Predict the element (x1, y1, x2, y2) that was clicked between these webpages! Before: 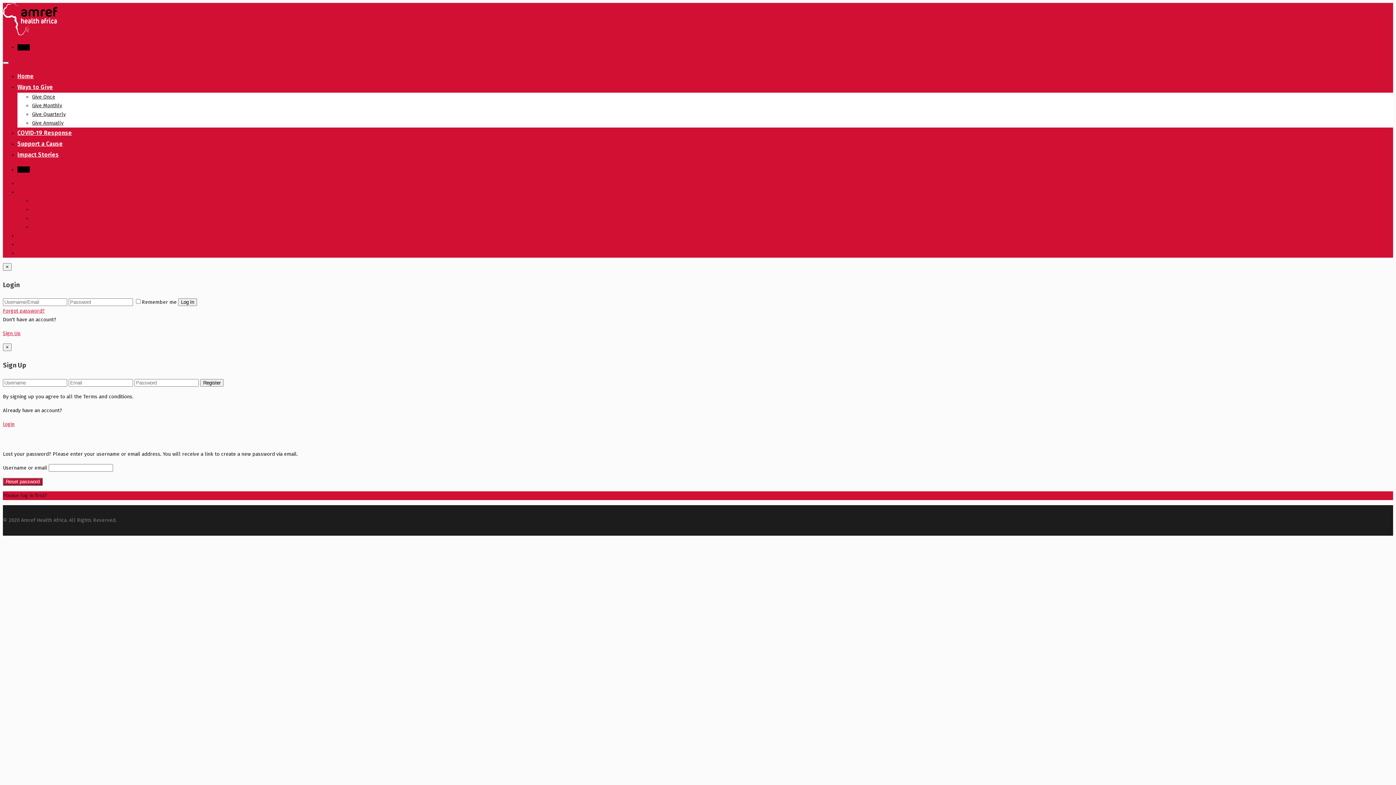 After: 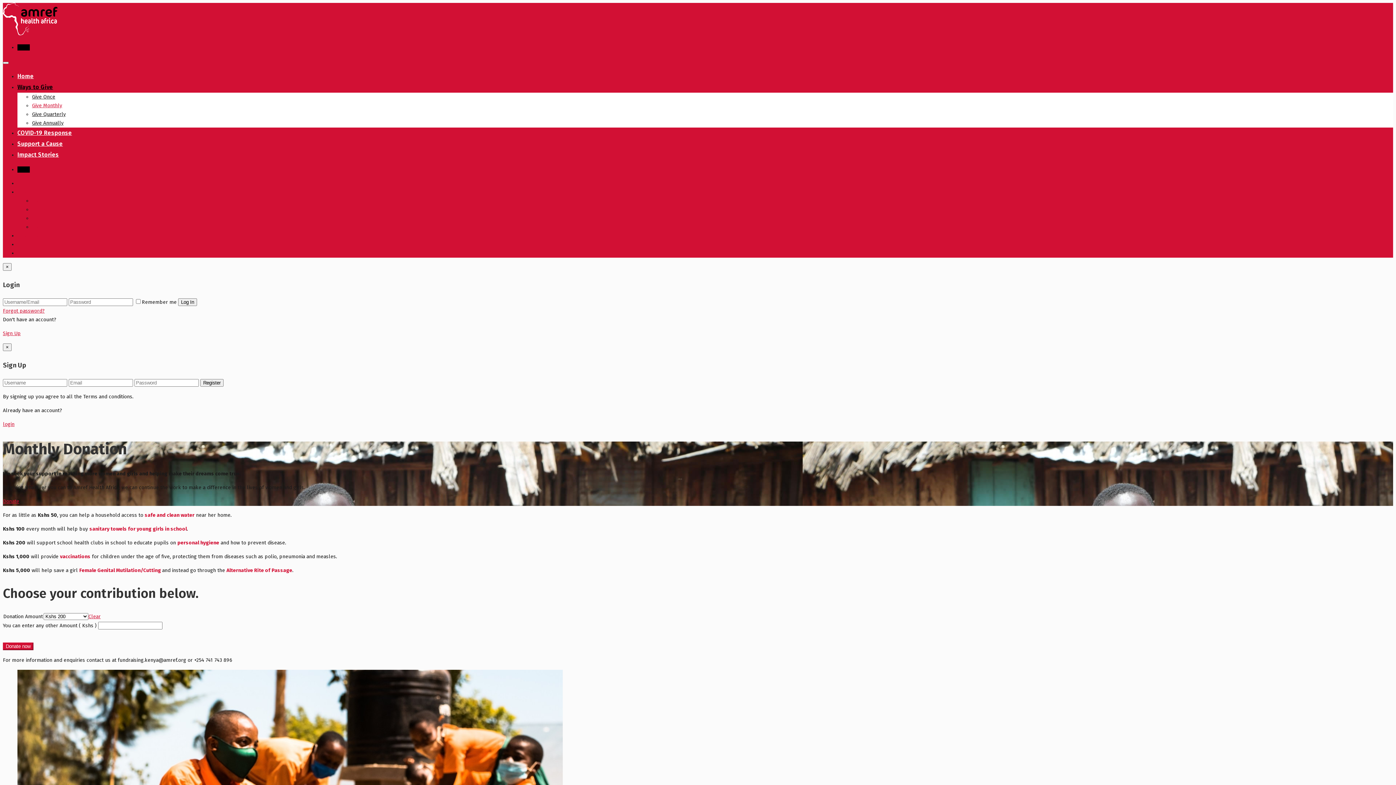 Action: label: Give Monthly bbox: (32, 206, 62, 212)